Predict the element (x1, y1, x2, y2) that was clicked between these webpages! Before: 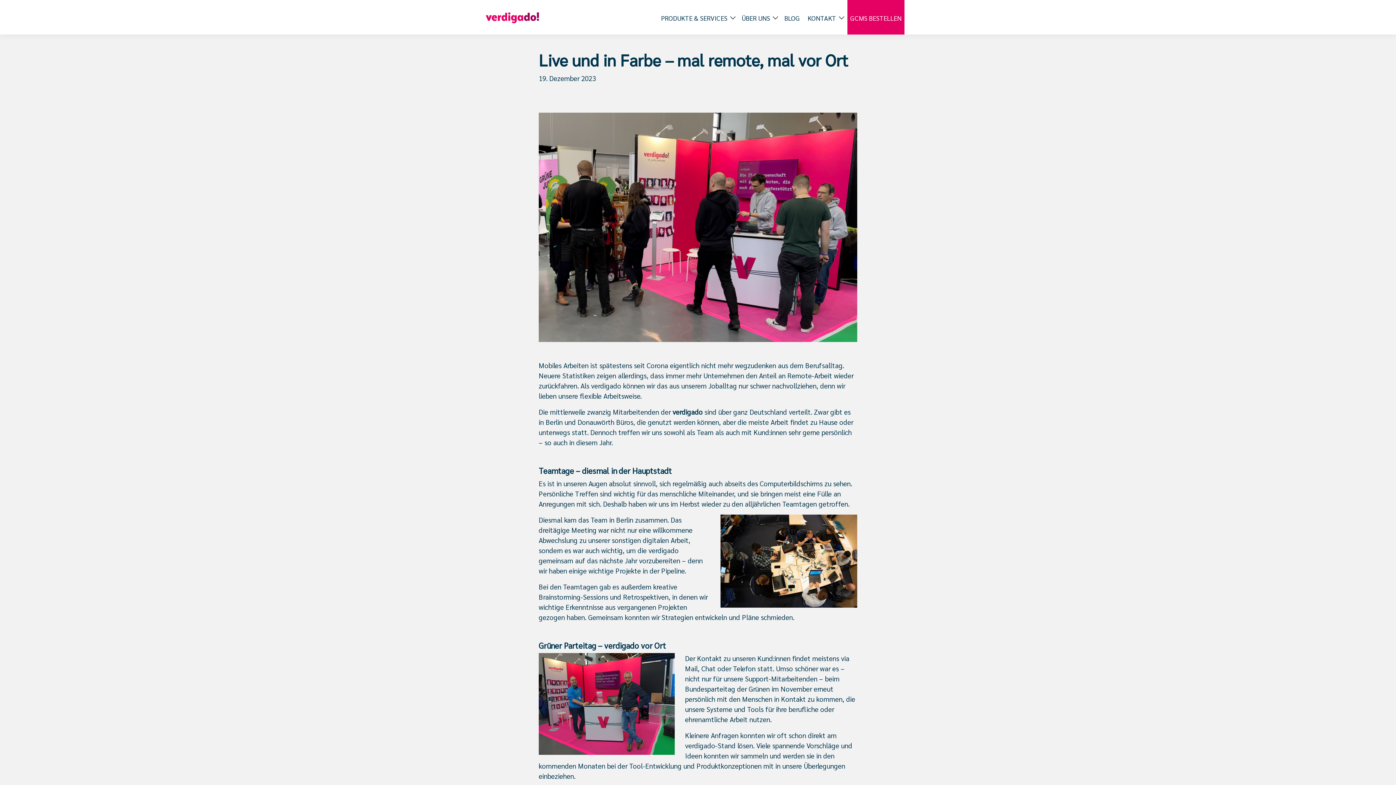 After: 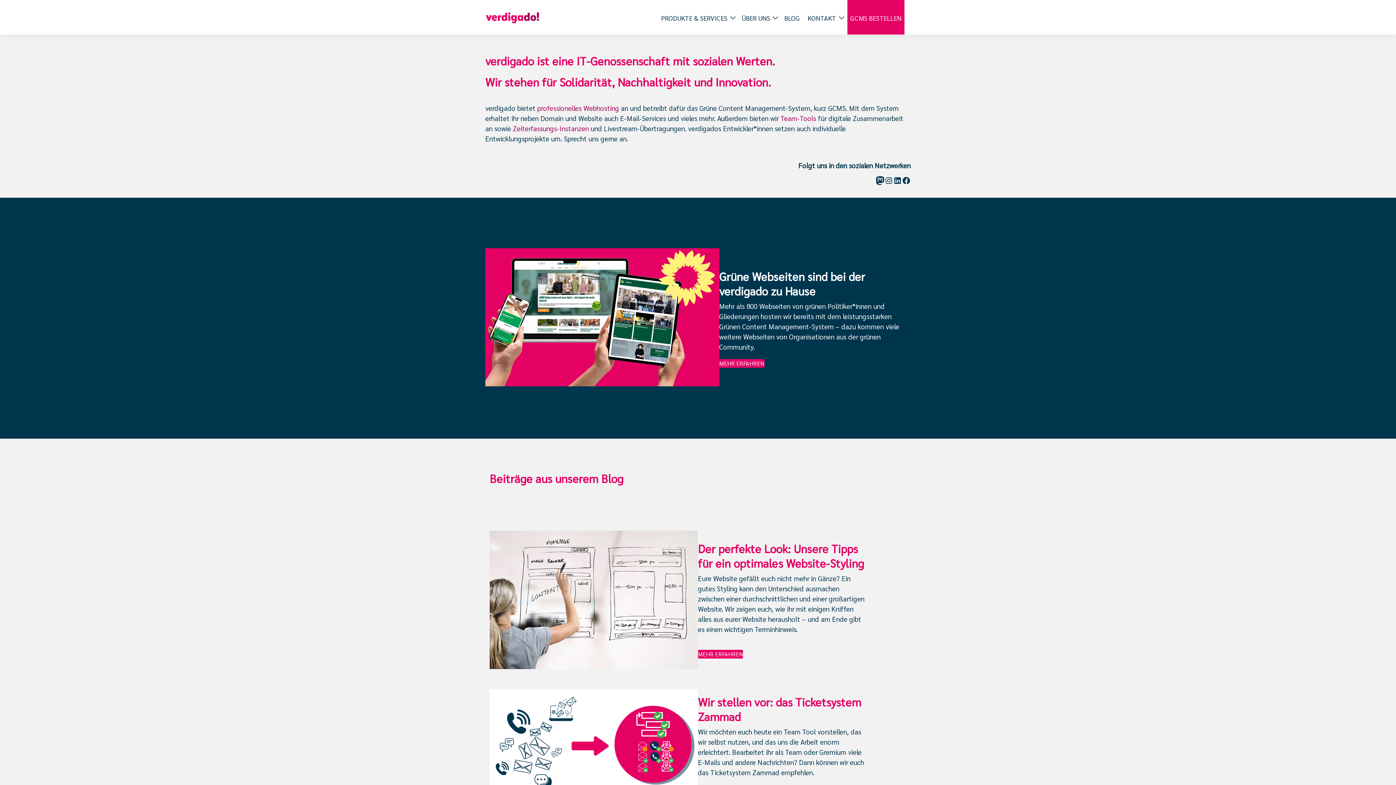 Action: bbox: (485, 10, 540, 23)